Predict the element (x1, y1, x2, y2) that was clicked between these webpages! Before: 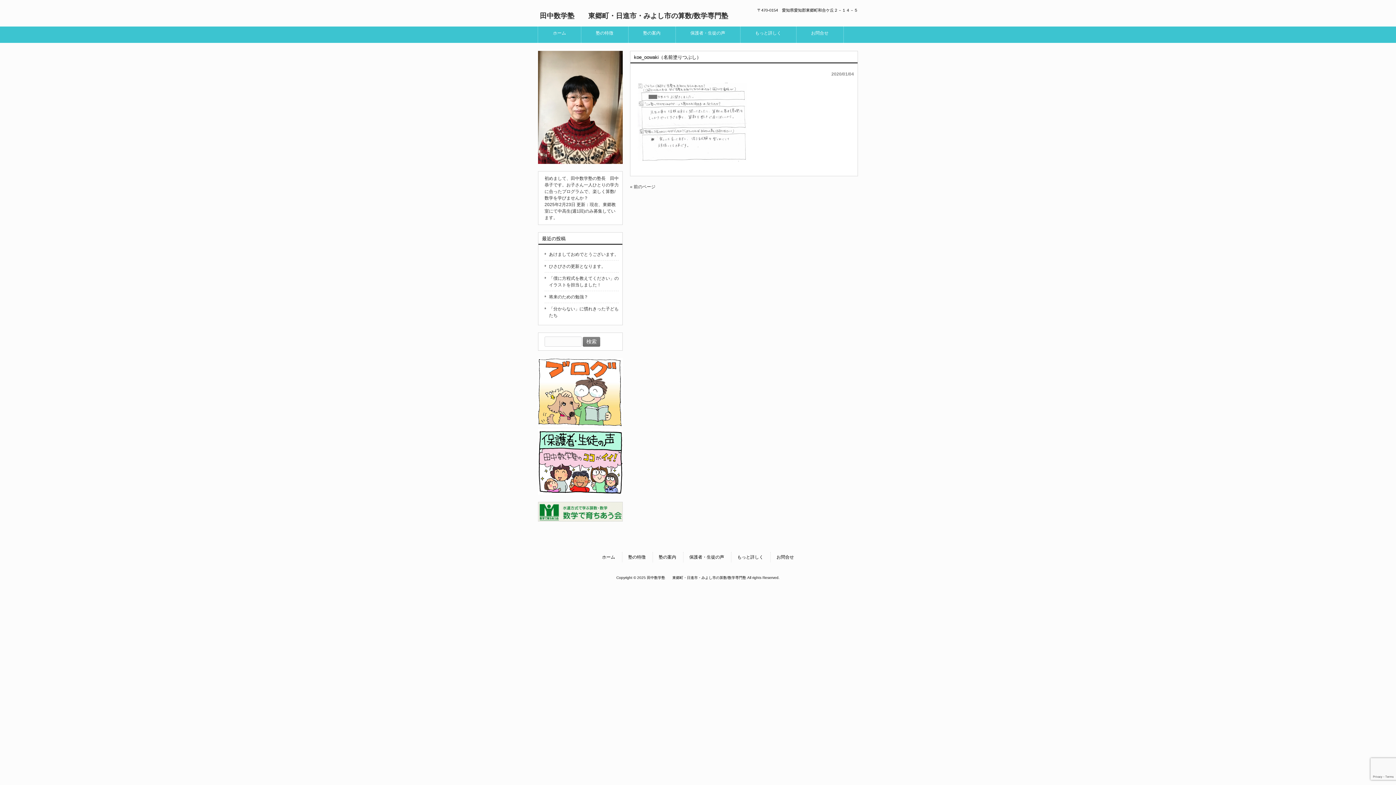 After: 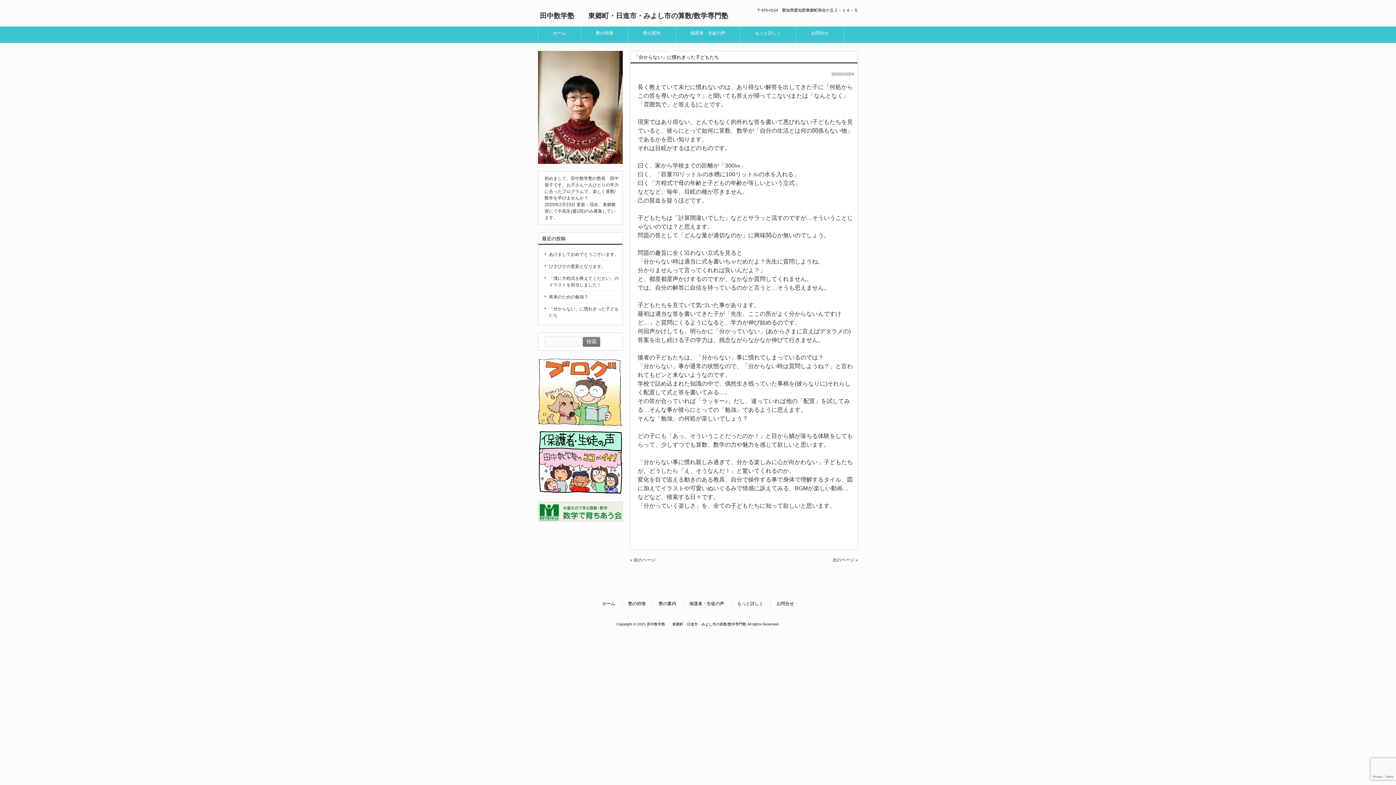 Action: bbox: (544, 303, 618, 321) label: 「分からない」に慣れきった子どもたち